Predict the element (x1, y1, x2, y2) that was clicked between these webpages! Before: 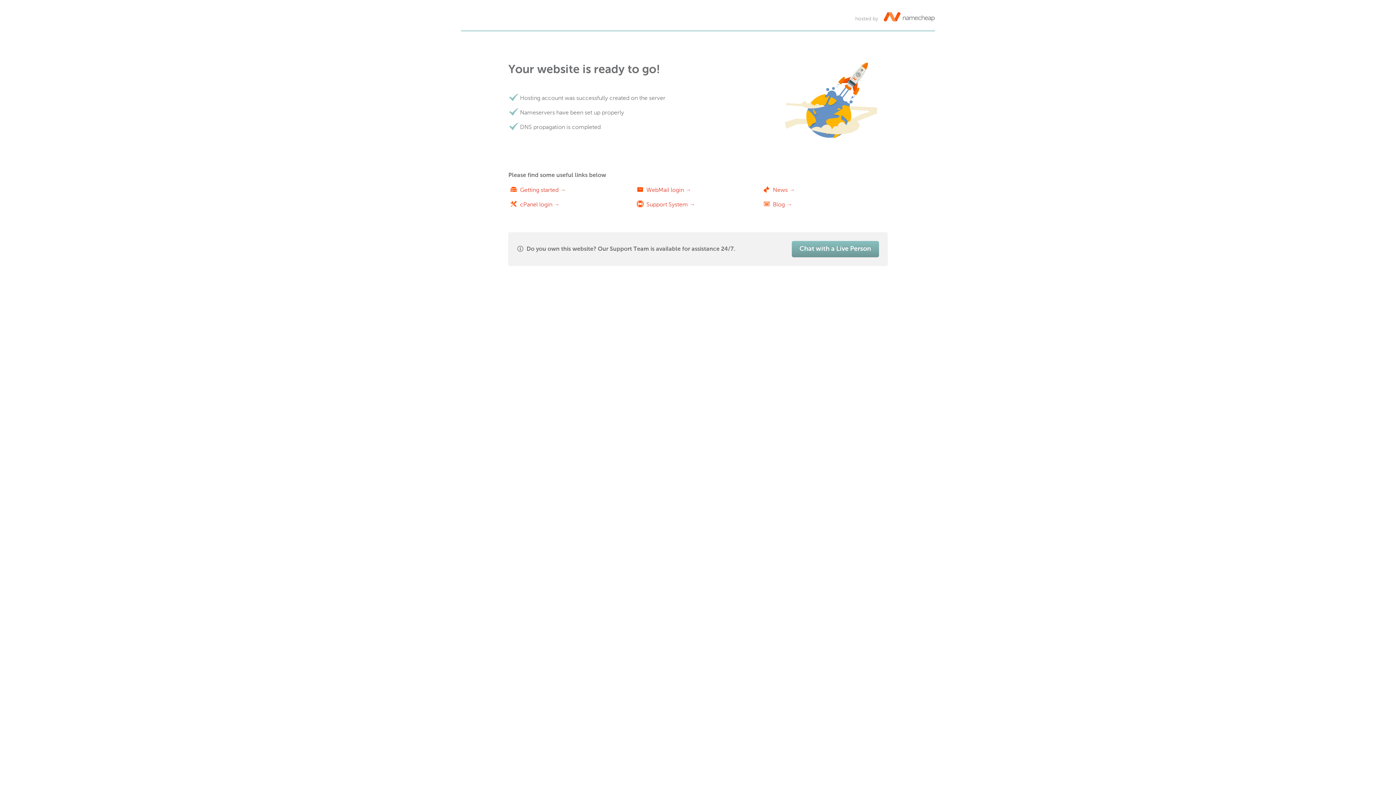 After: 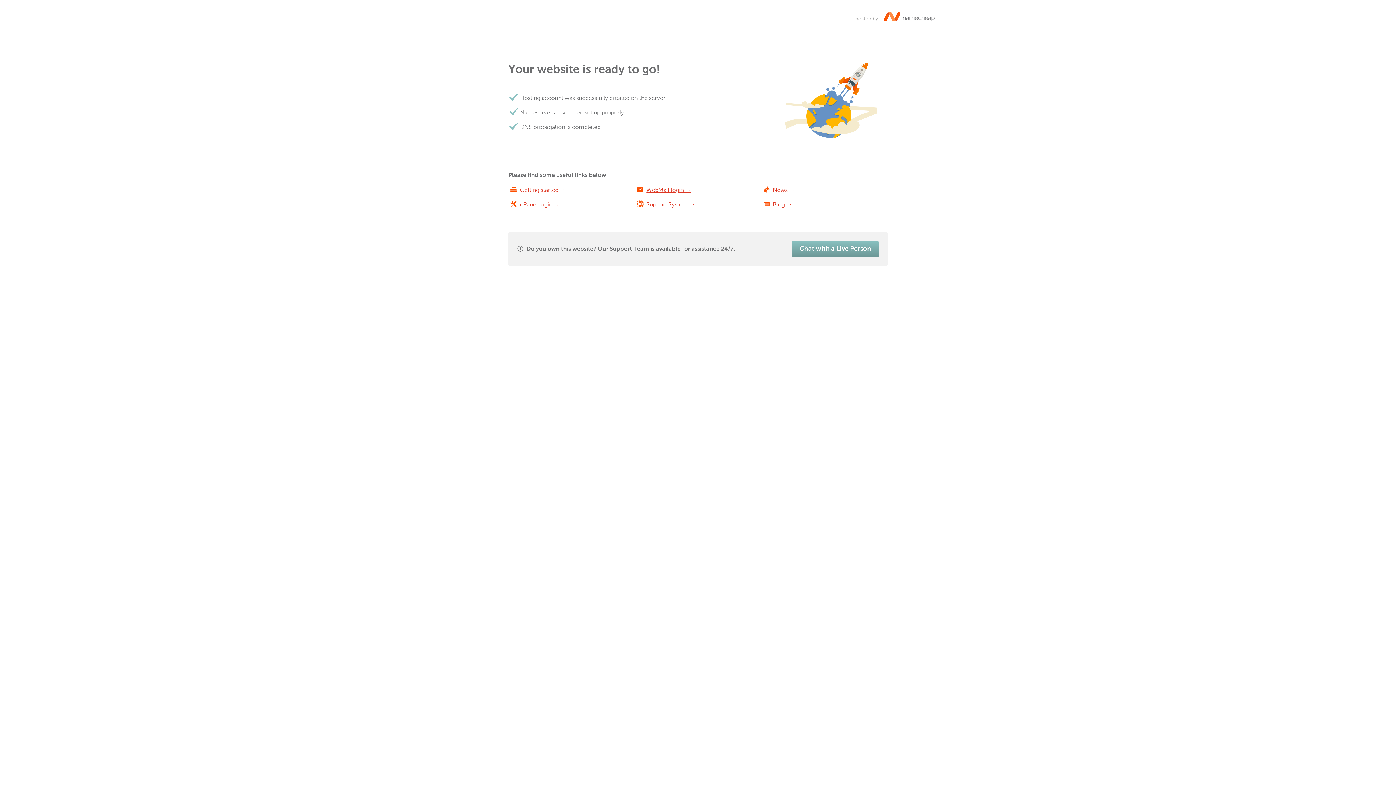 Action: label: WebMail login → bbox: (646, 186, 691, 193)